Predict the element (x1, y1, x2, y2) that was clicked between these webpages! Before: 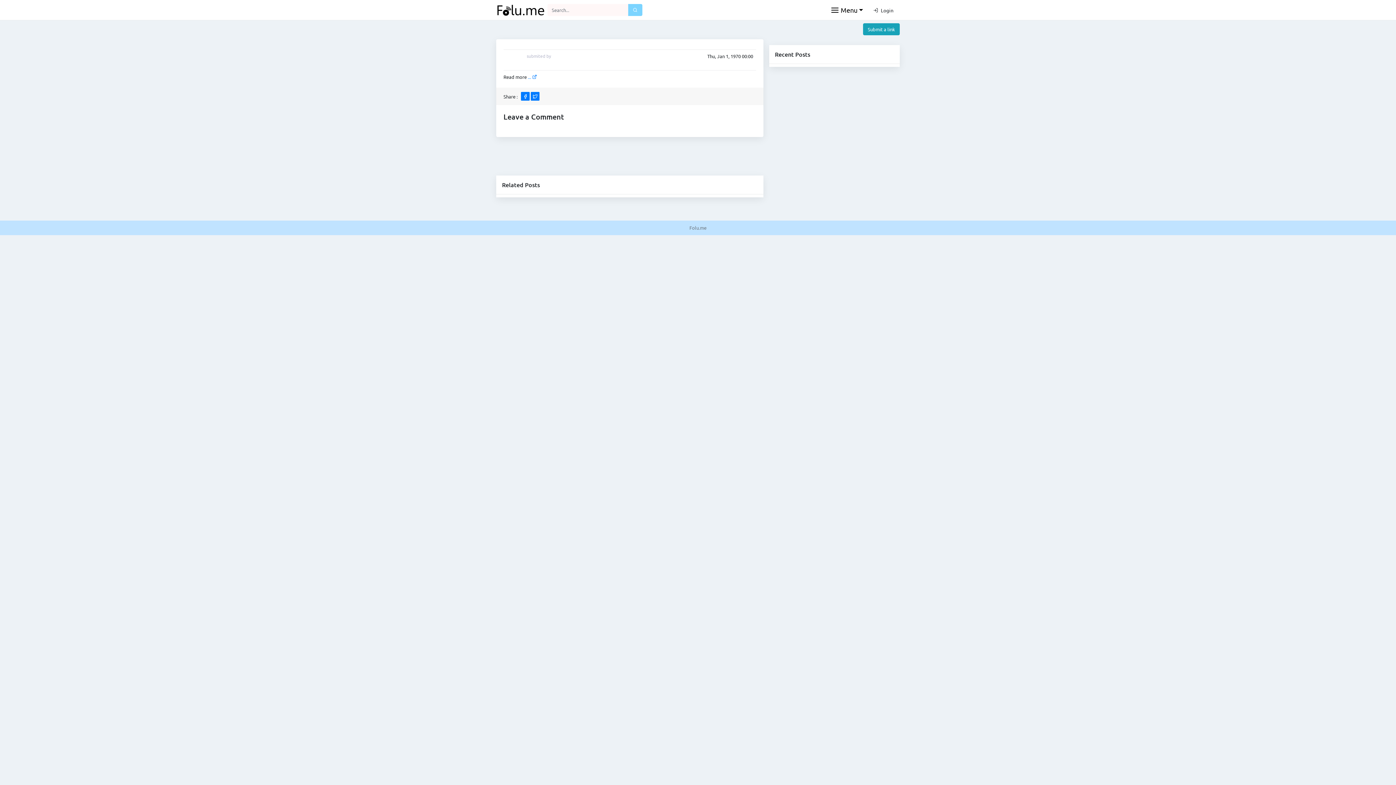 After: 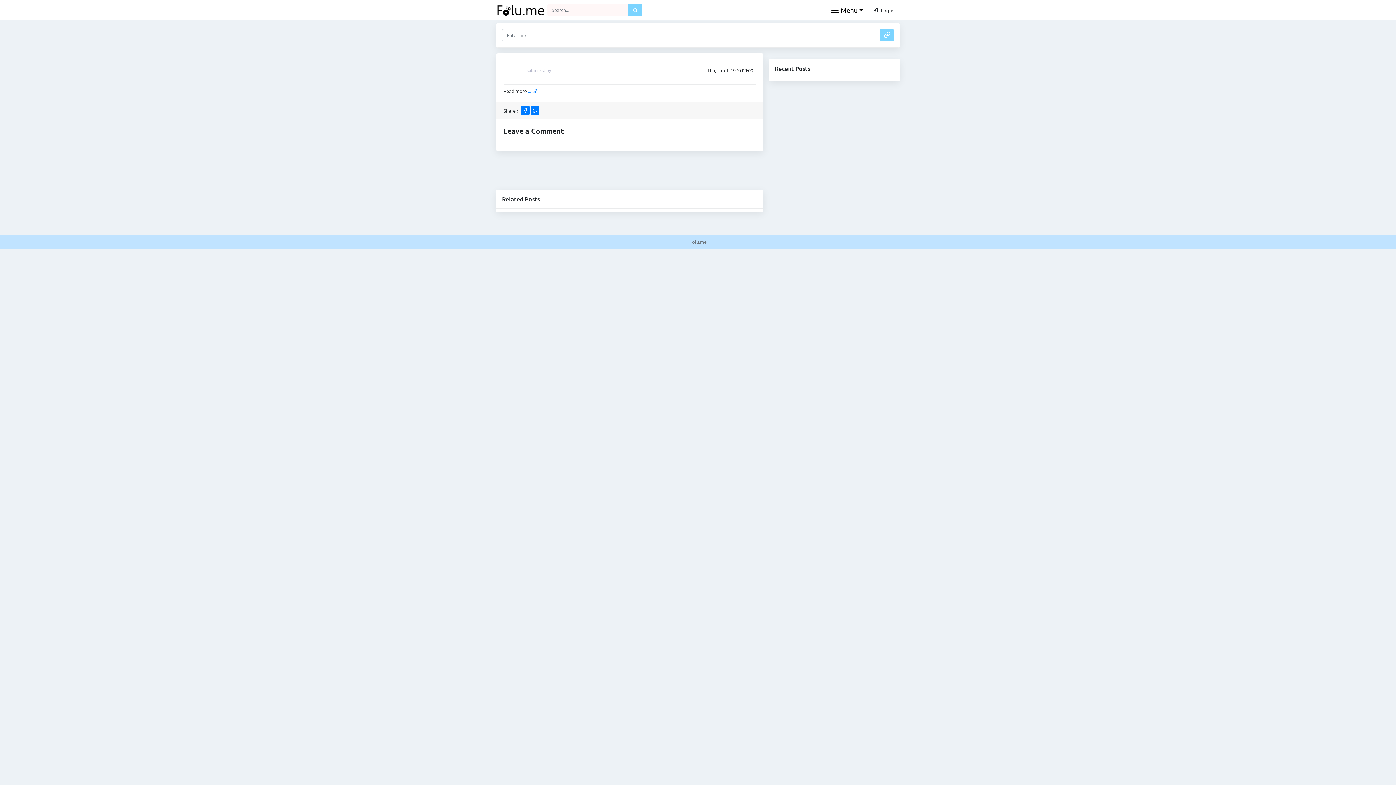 Action: bbox: (863, 23, 900, 35) label: Submit a link